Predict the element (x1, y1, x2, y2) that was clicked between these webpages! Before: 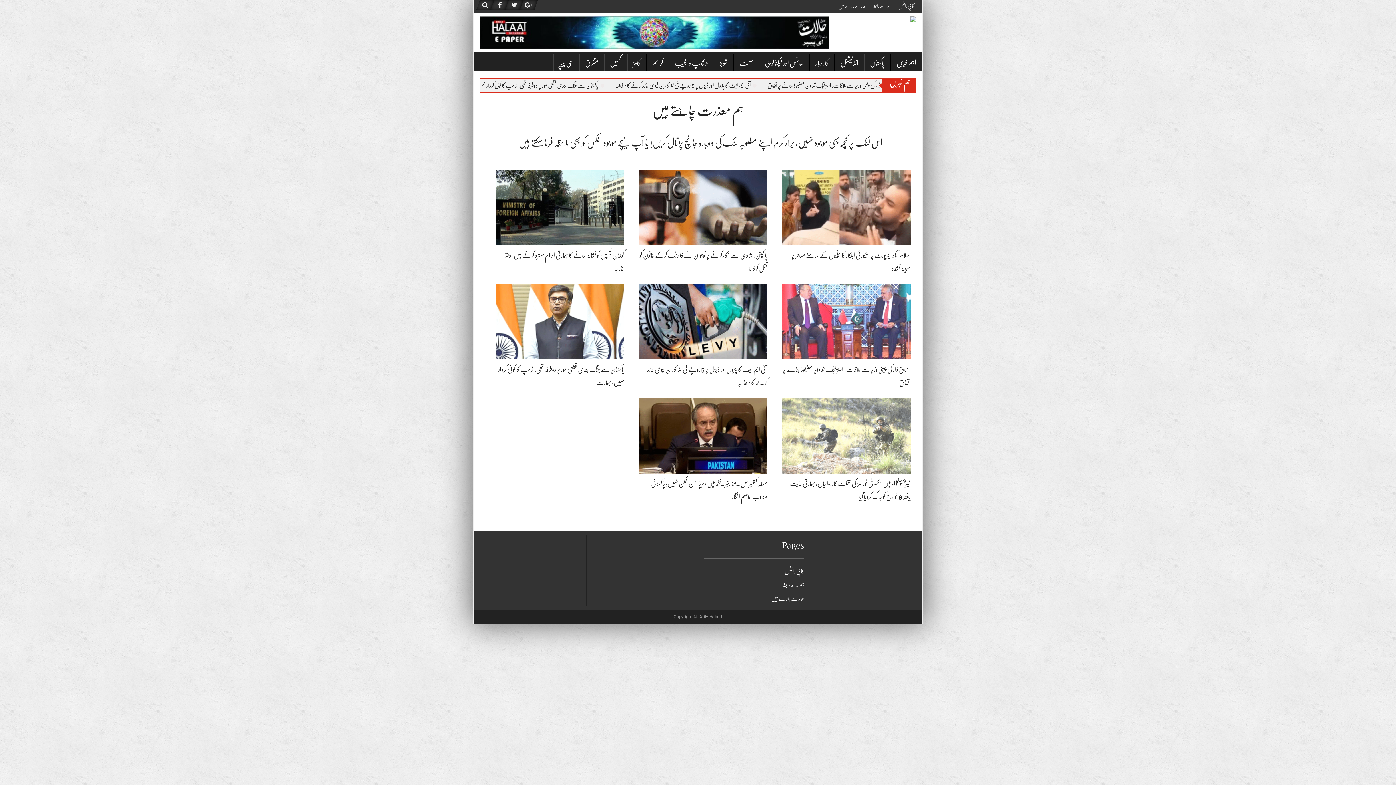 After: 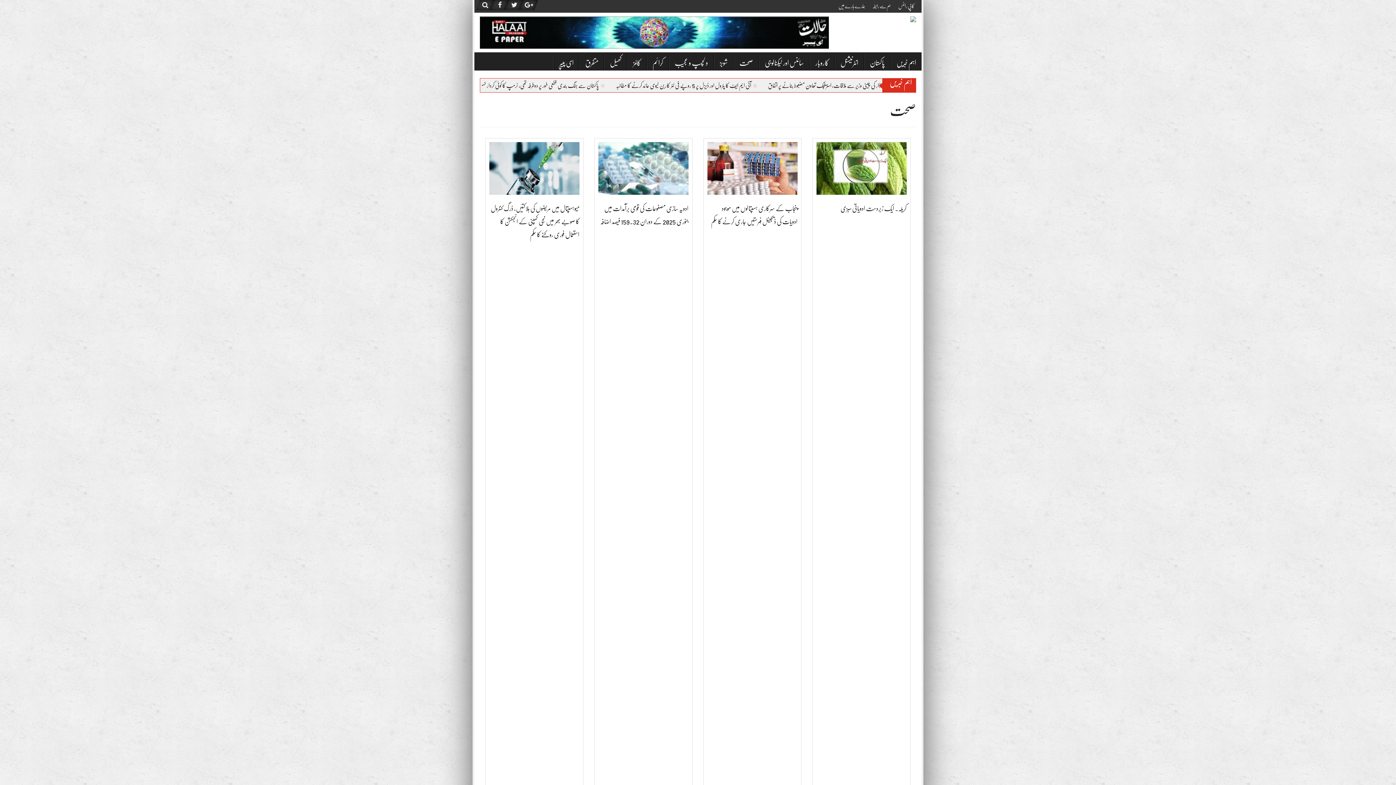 Action: label: صحت bbox: (734, 54, 758, 70)